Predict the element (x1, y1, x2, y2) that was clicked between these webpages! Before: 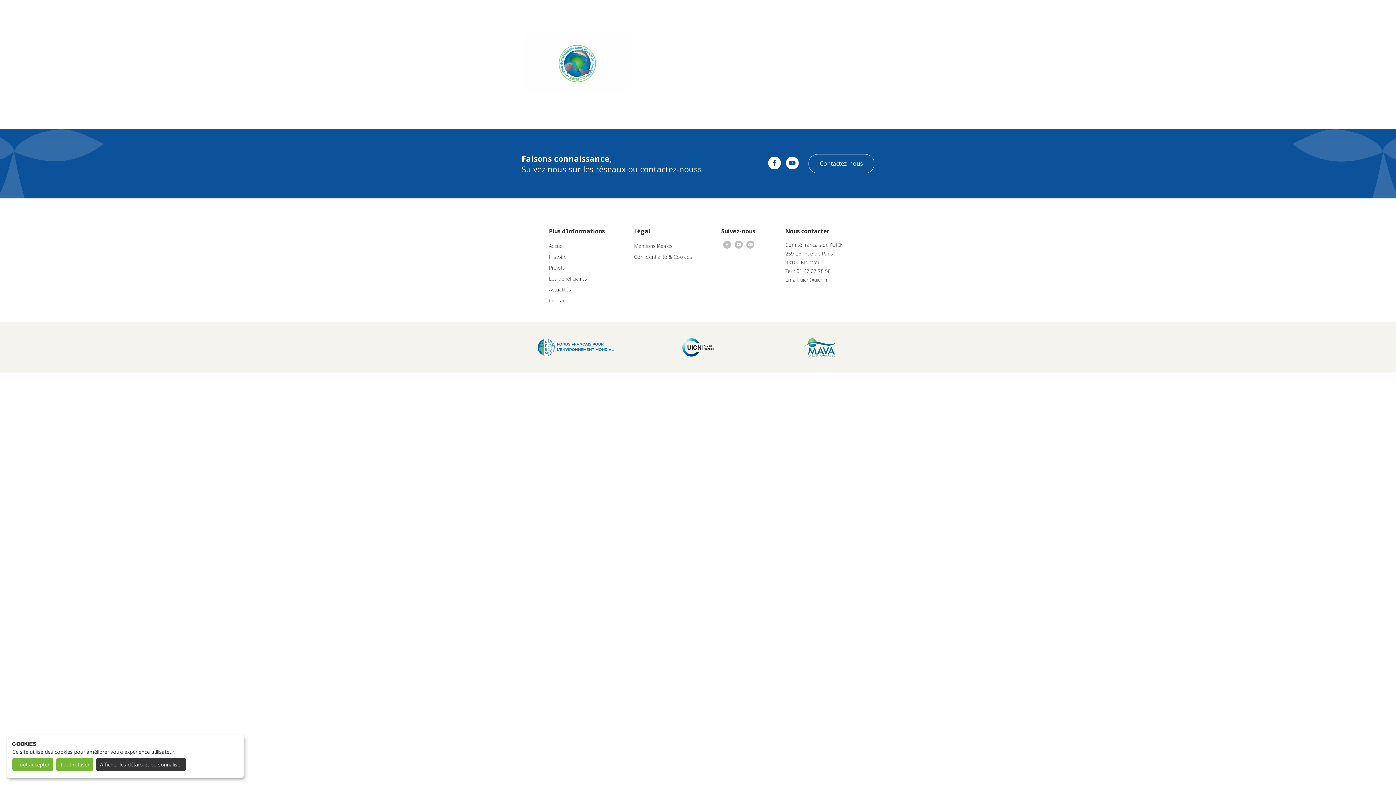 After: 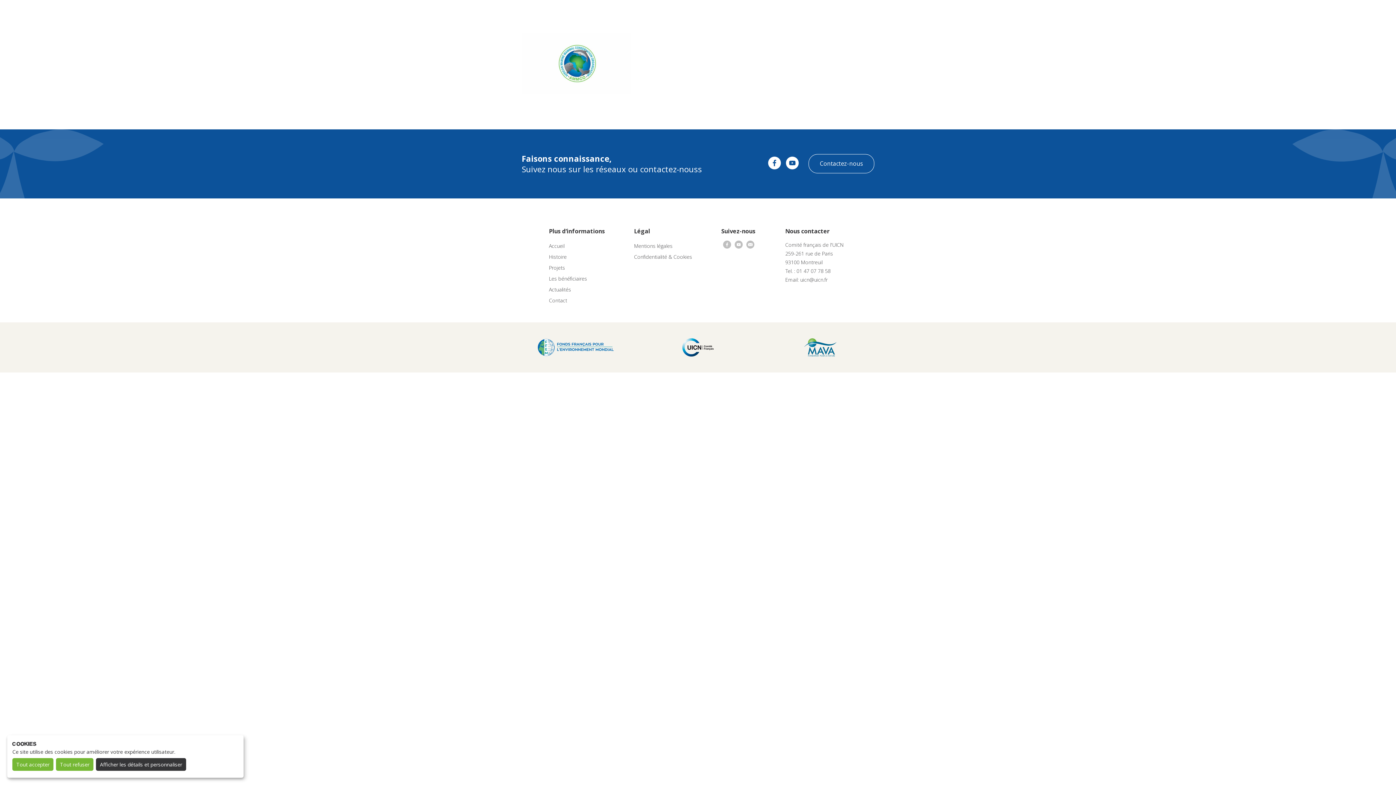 Action: bbox: (1342, 9, 1348, 16)